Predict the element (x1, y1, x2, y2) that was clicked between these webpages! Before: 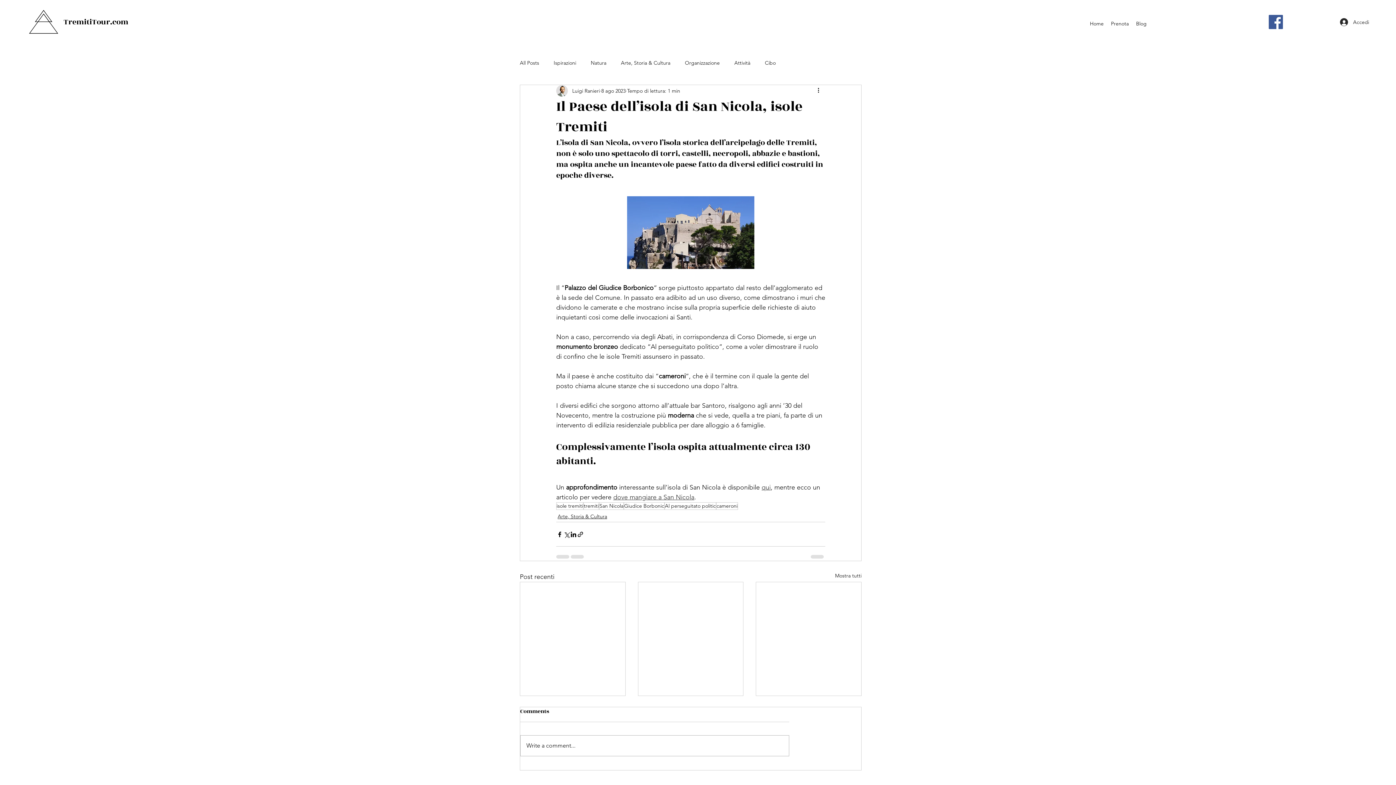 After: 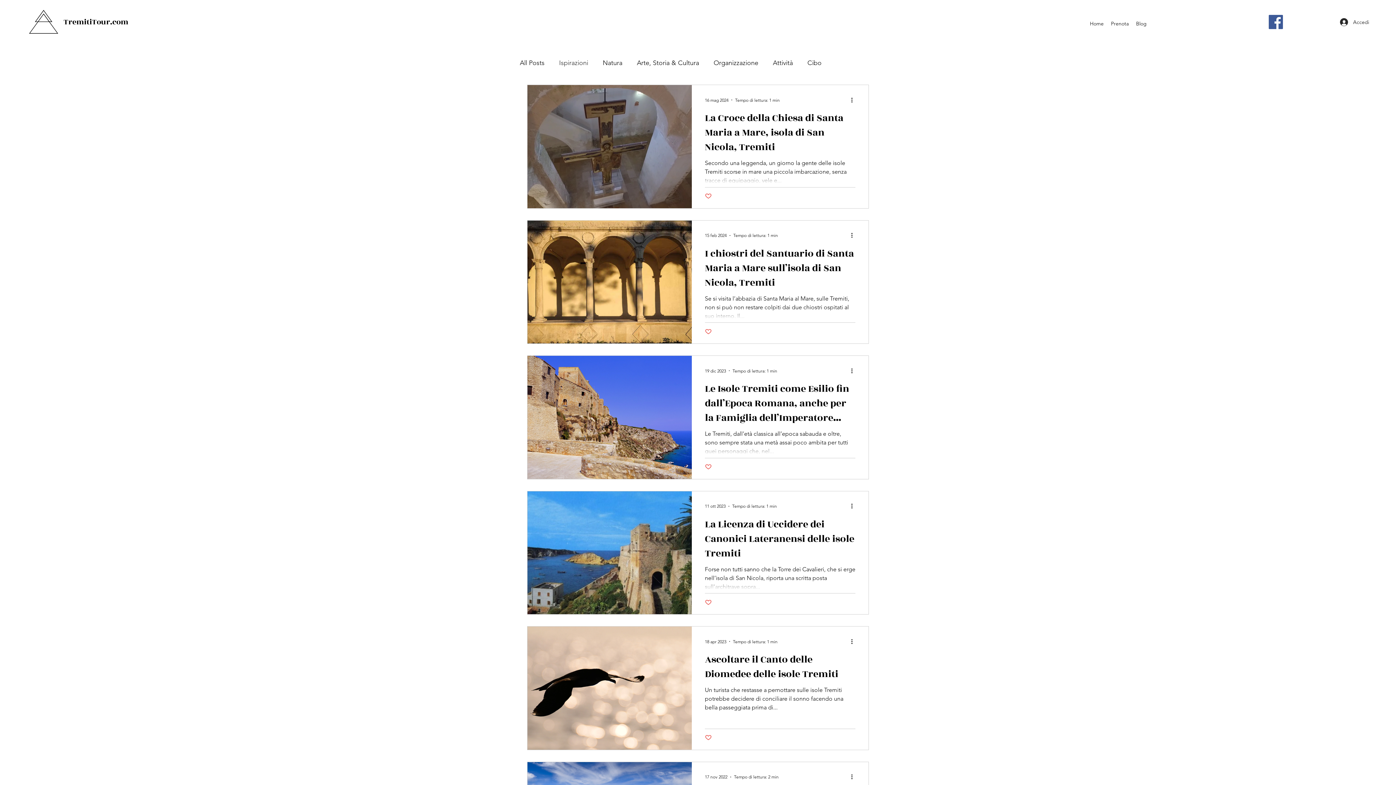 Action: label: Ispirazioni bbox: (553, 59, 576, 66)